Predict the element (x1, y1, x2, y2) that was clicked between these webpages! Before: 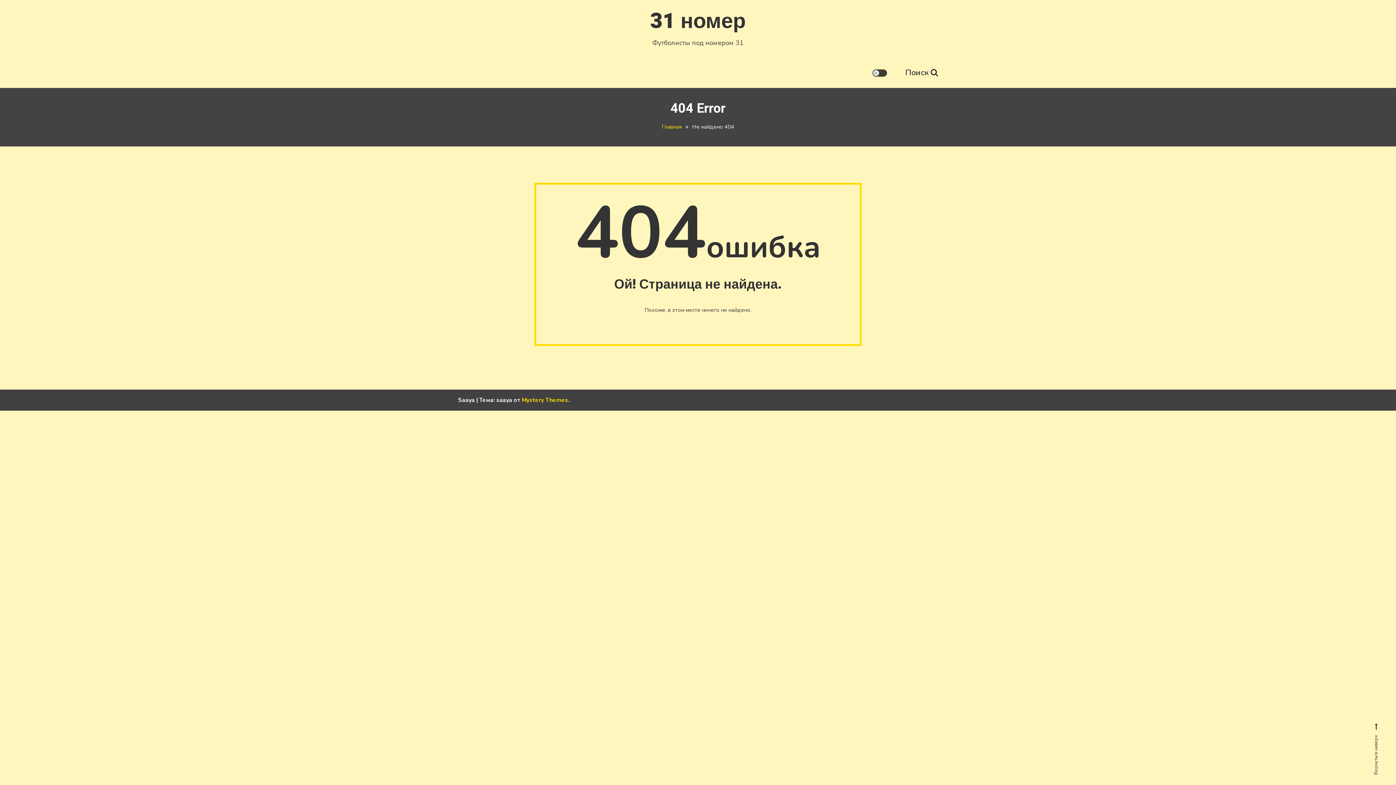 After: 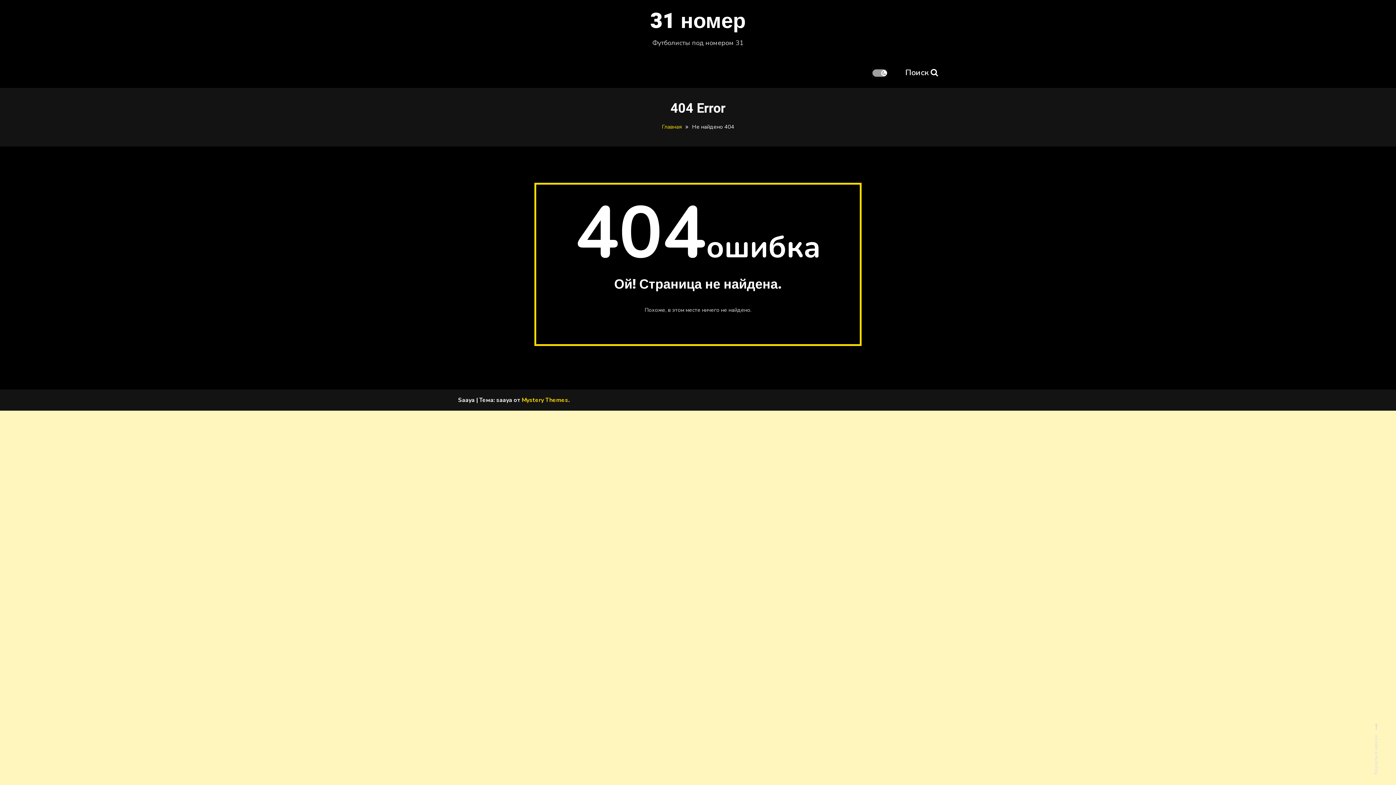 Action: label: кнопка режима сайта bbox: (872, 69, 887, 76)